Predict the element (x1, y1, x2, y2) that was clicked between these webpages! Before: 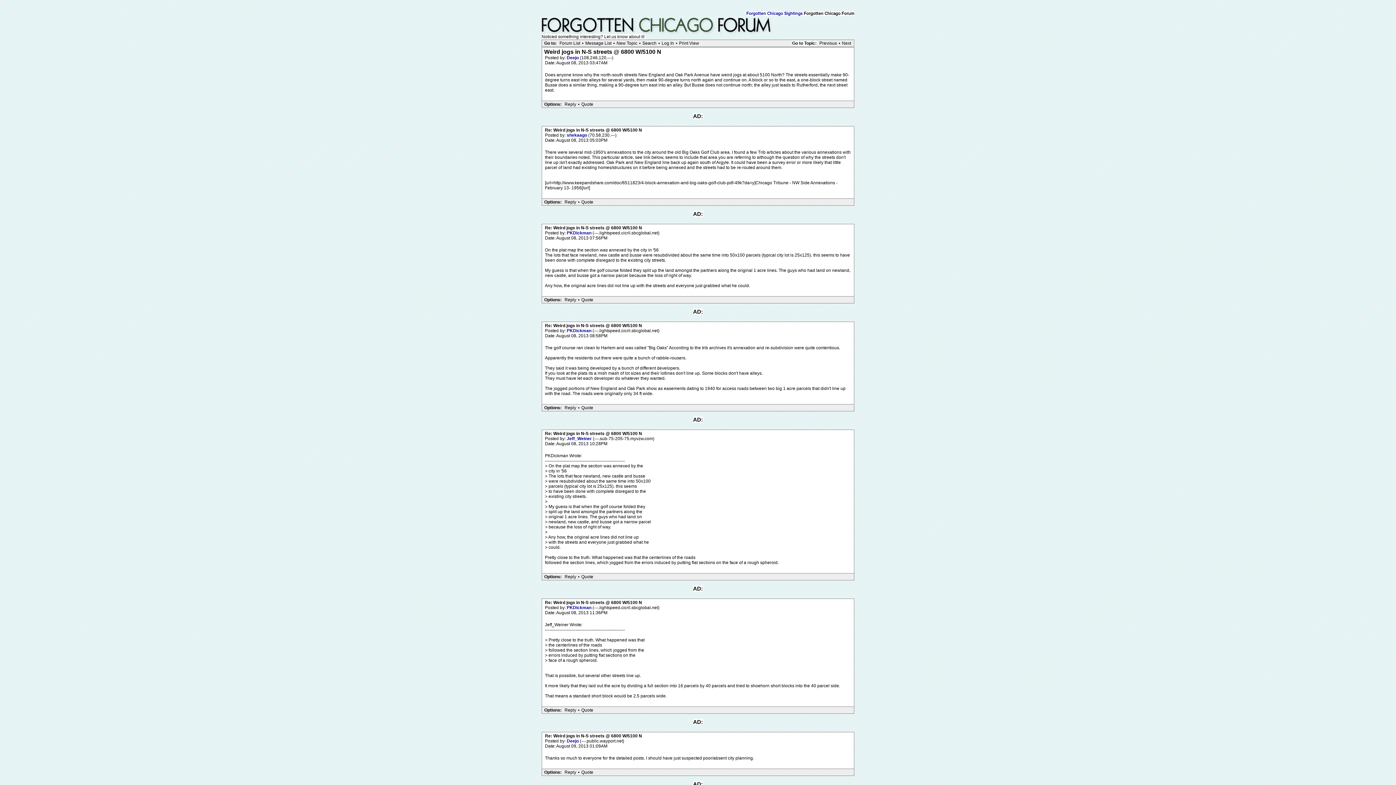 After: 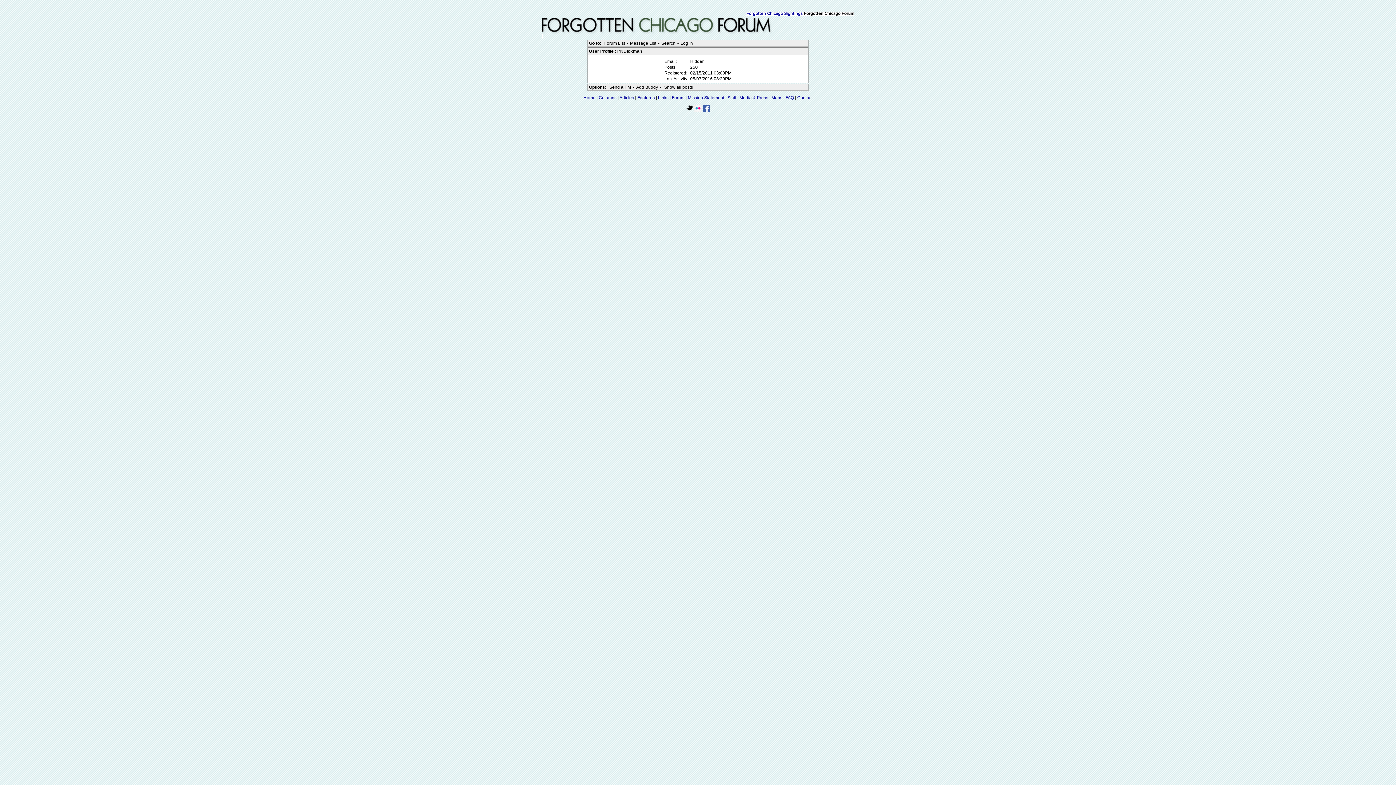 Action: bbox: (566, 230, 592, 235) label: PKDickman 